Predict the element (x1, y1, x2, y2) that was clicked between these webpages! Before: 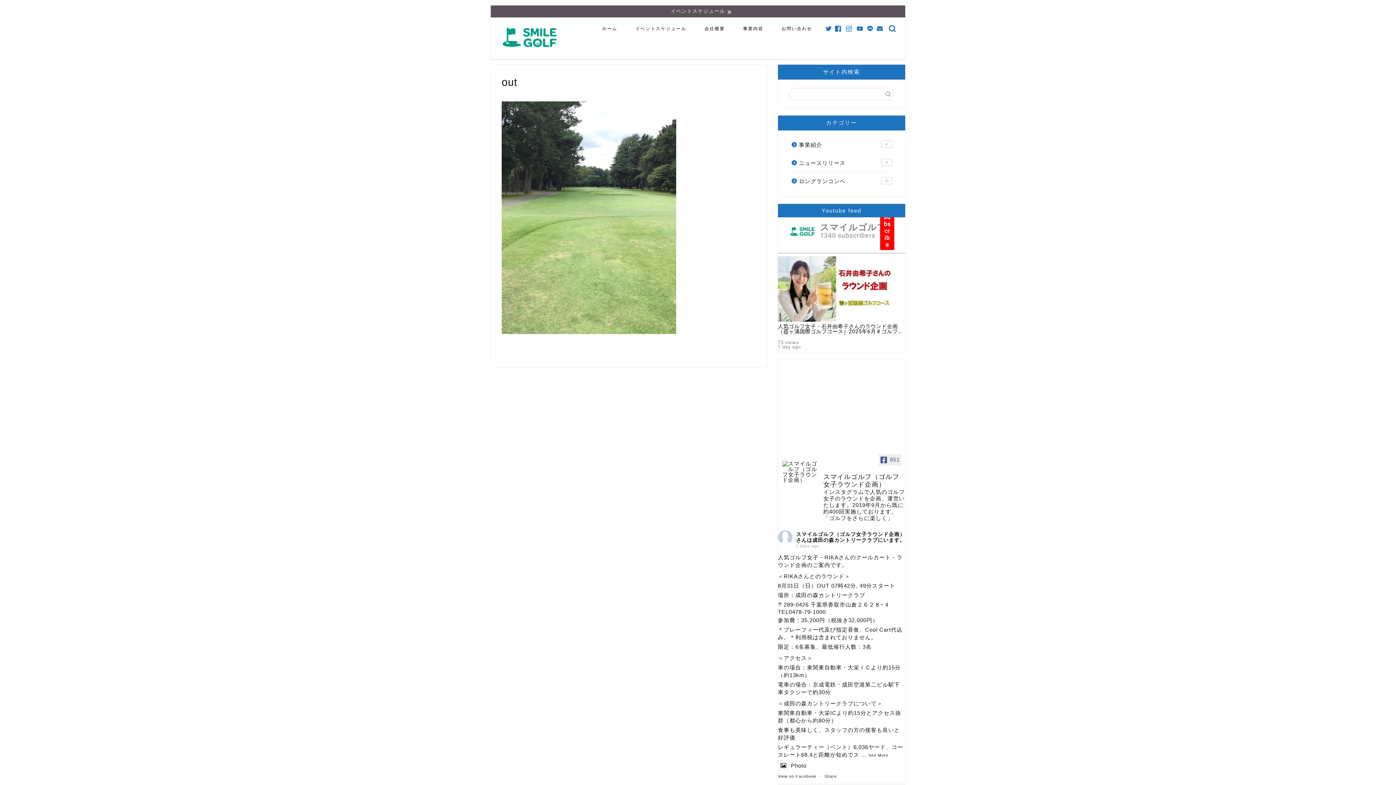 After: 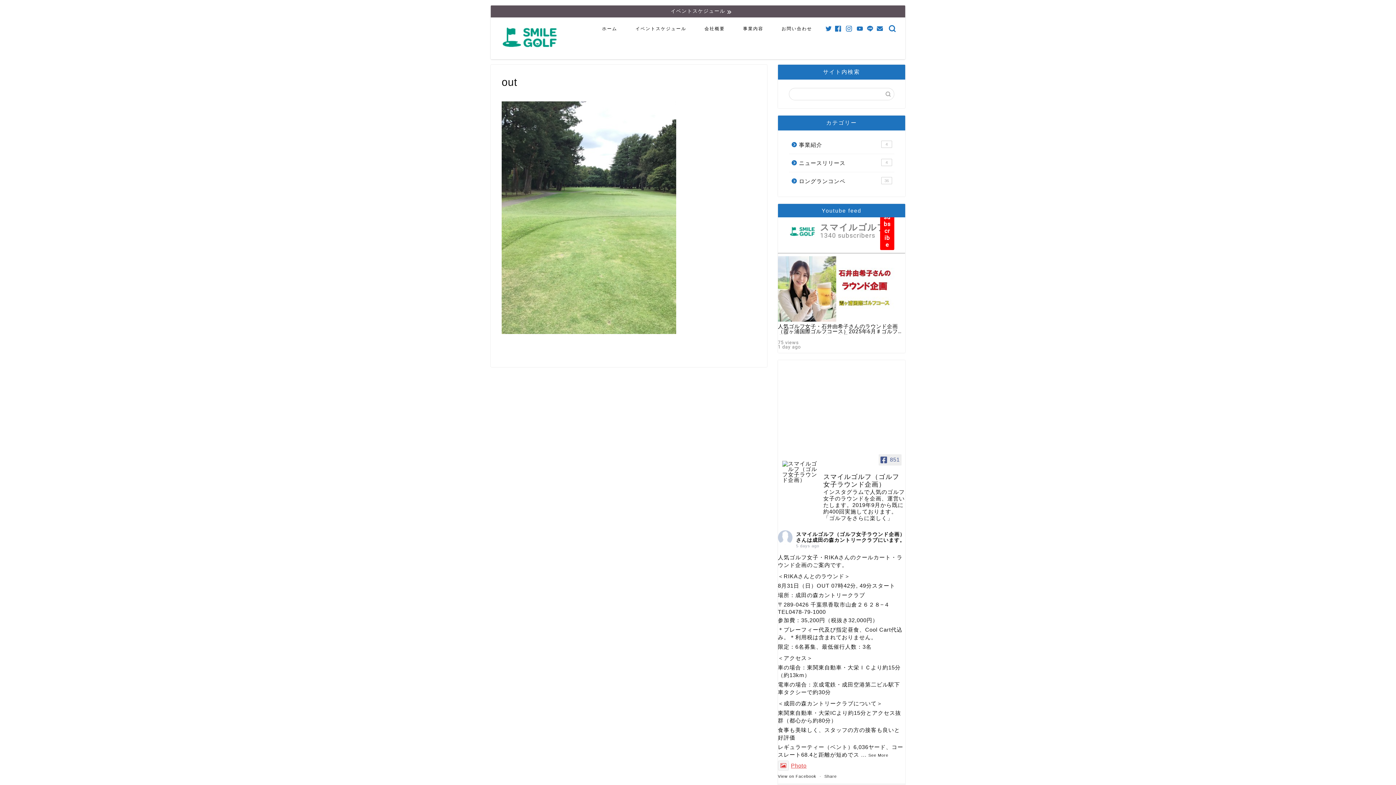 Action: label: Photo bbox: (778, 762, 806, 769)